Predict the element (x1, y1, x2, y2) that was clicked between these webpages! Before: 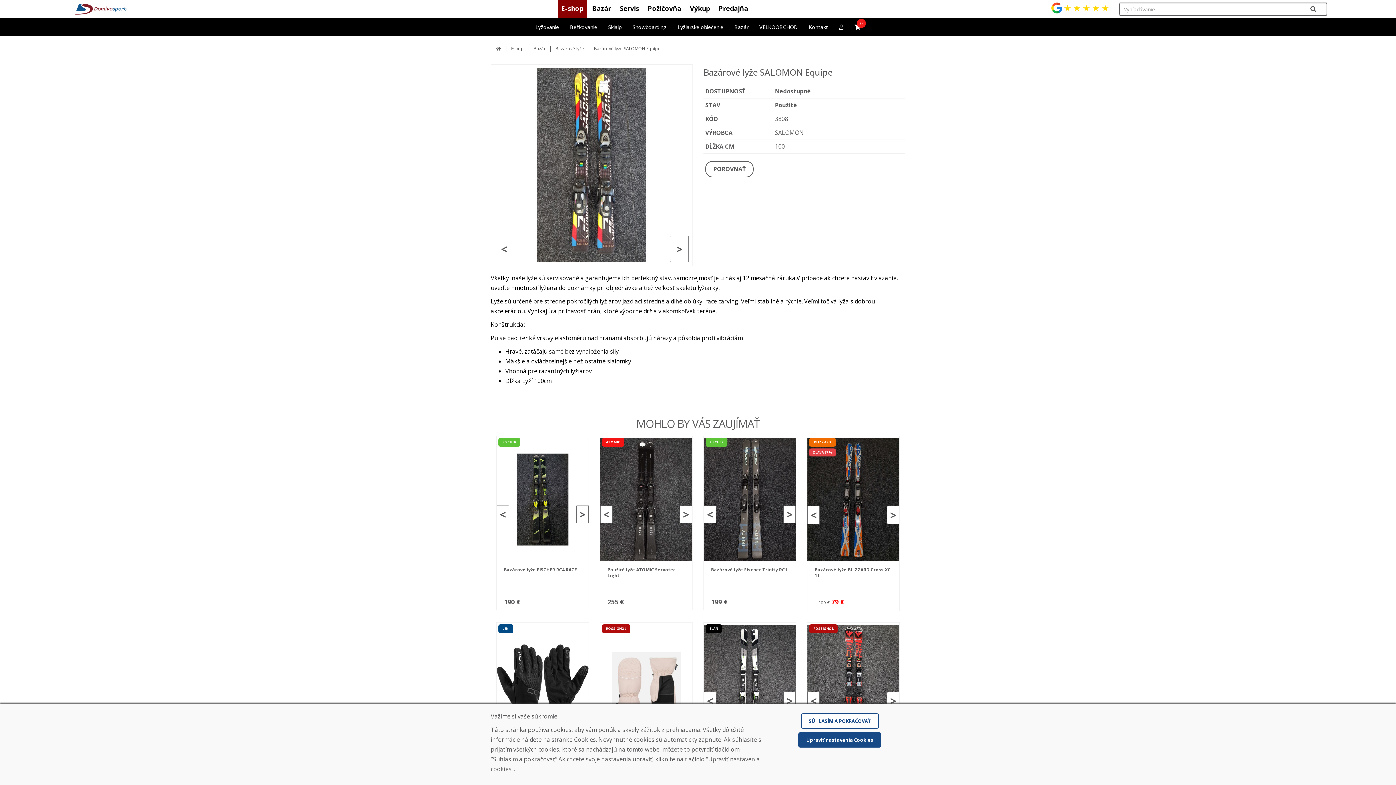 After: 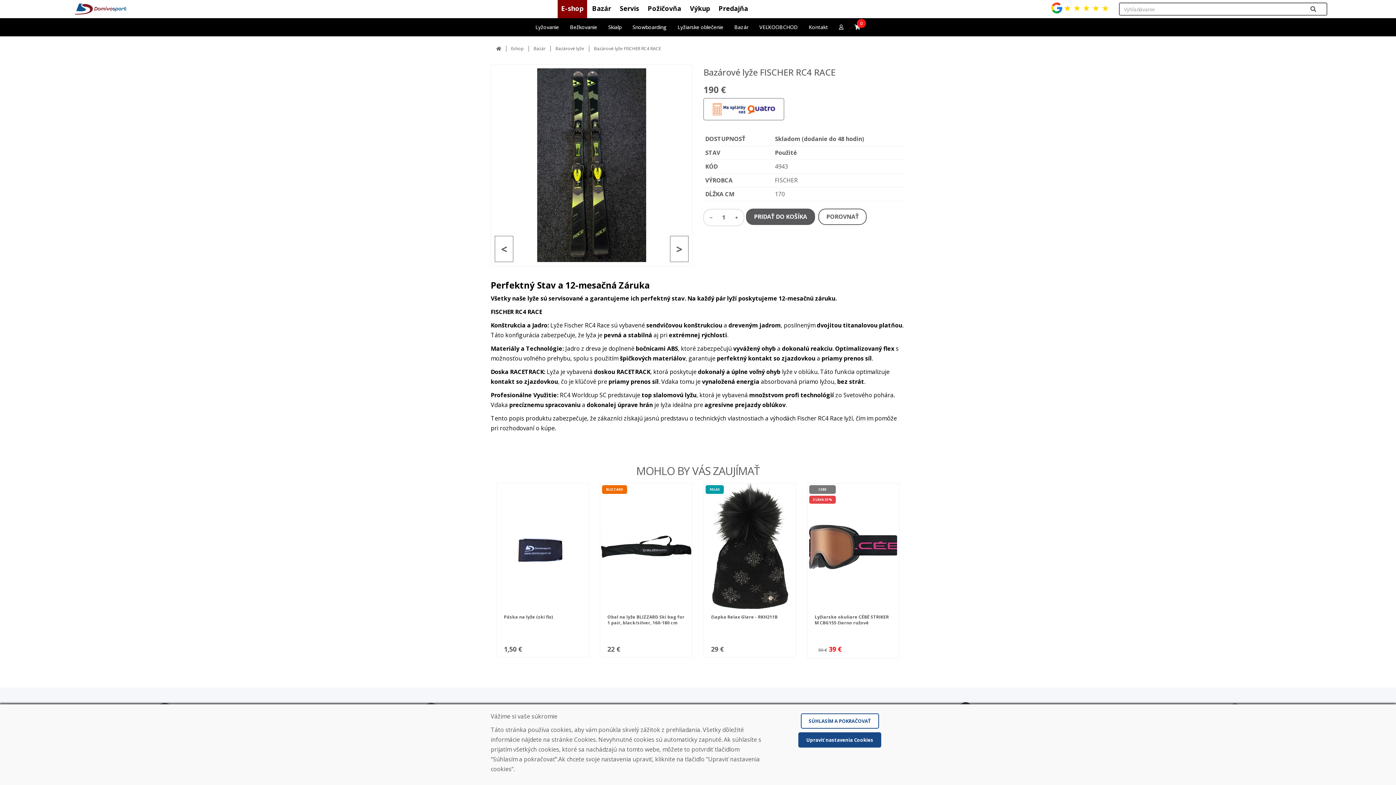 Action: label: >
<
							
FISCHER
Bazárové lyže FISCHER RC4 RACE
190 €
  bbox: (496, 436, 588, 610)